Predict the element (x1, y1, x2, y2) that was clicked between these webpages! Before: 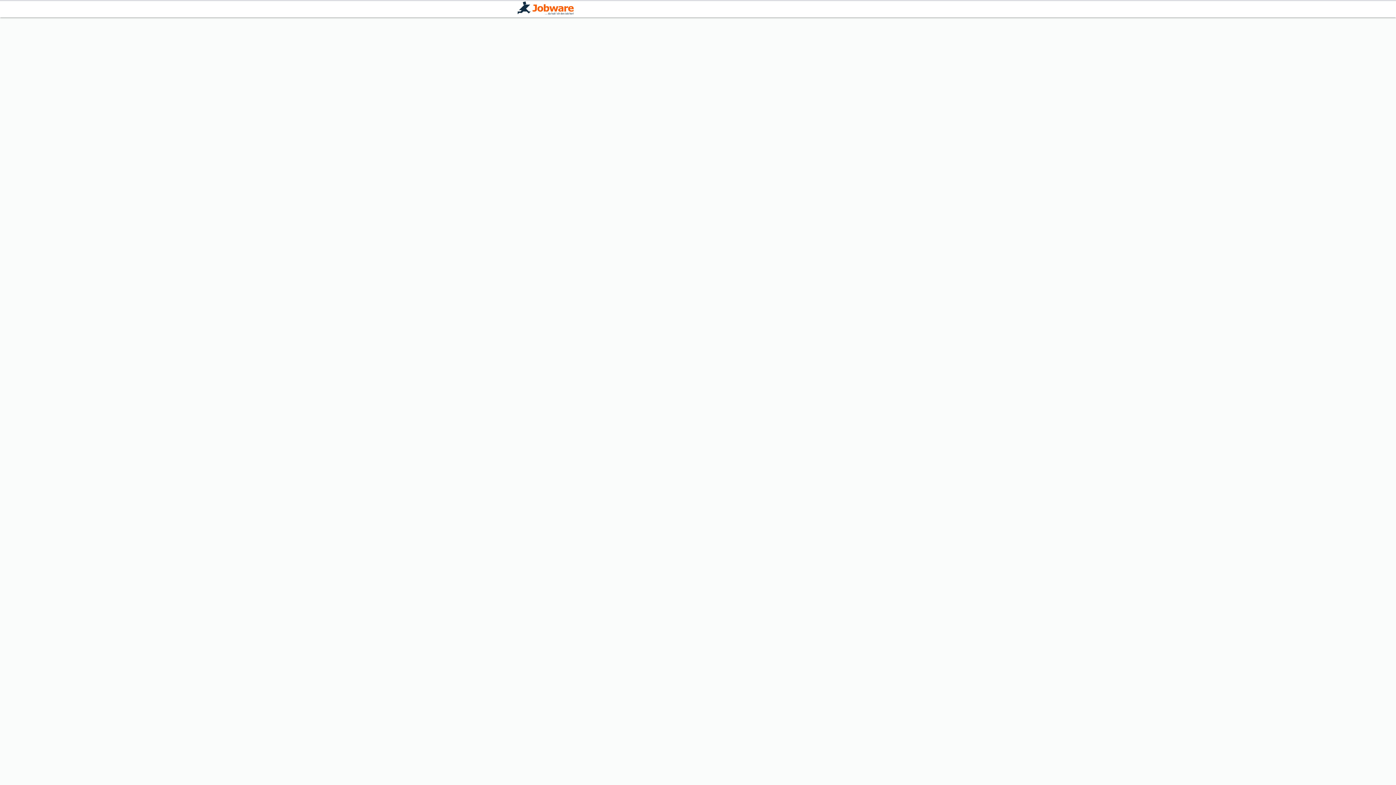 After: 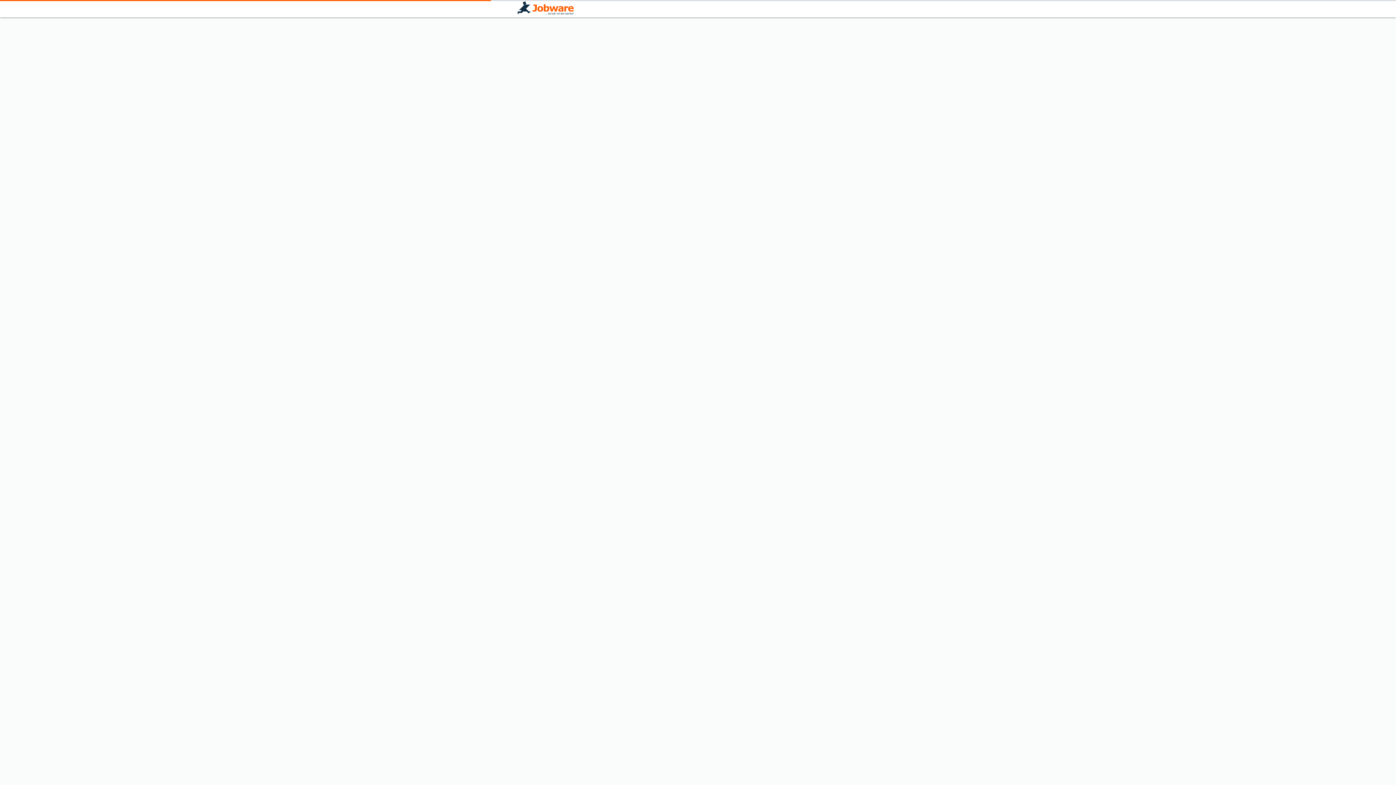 Action: bbox: (517, 1, 573, 16)